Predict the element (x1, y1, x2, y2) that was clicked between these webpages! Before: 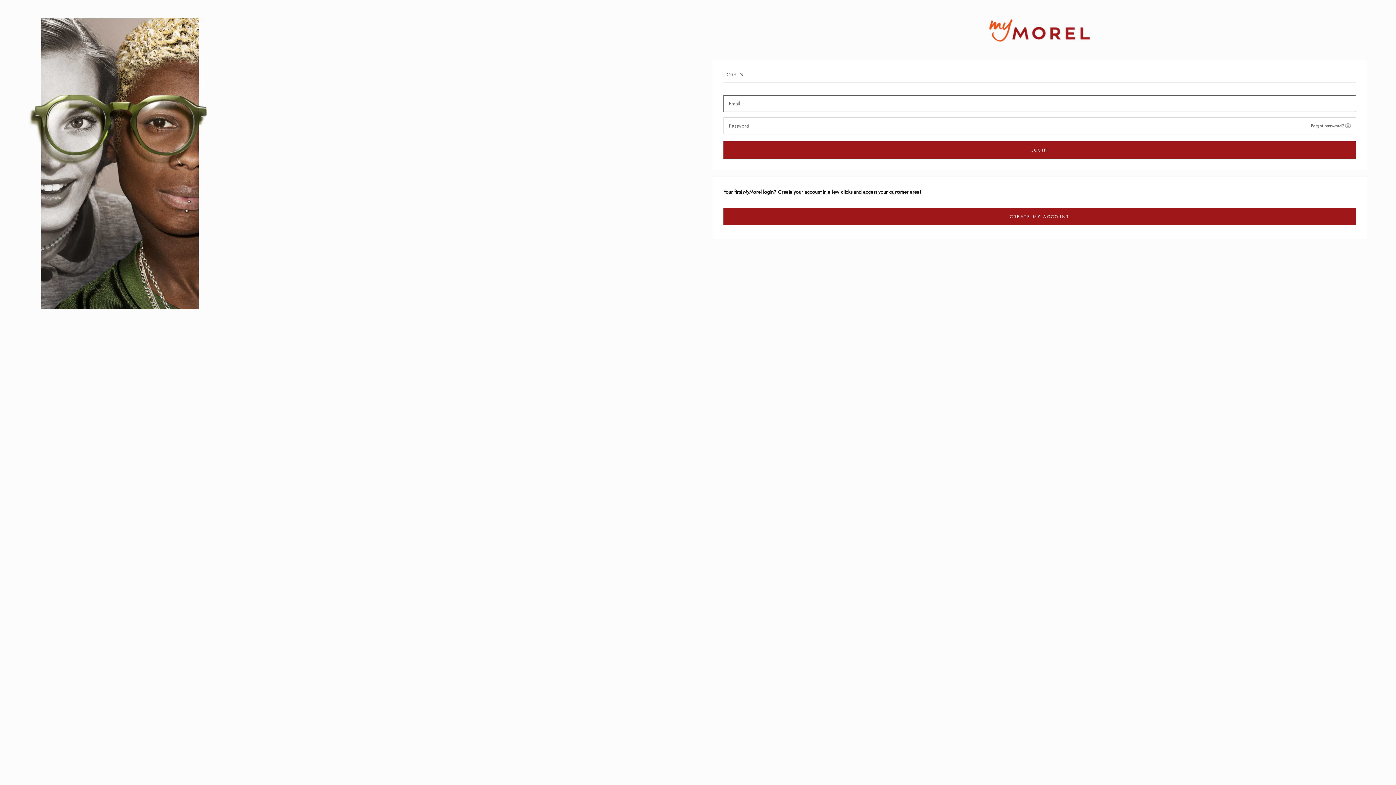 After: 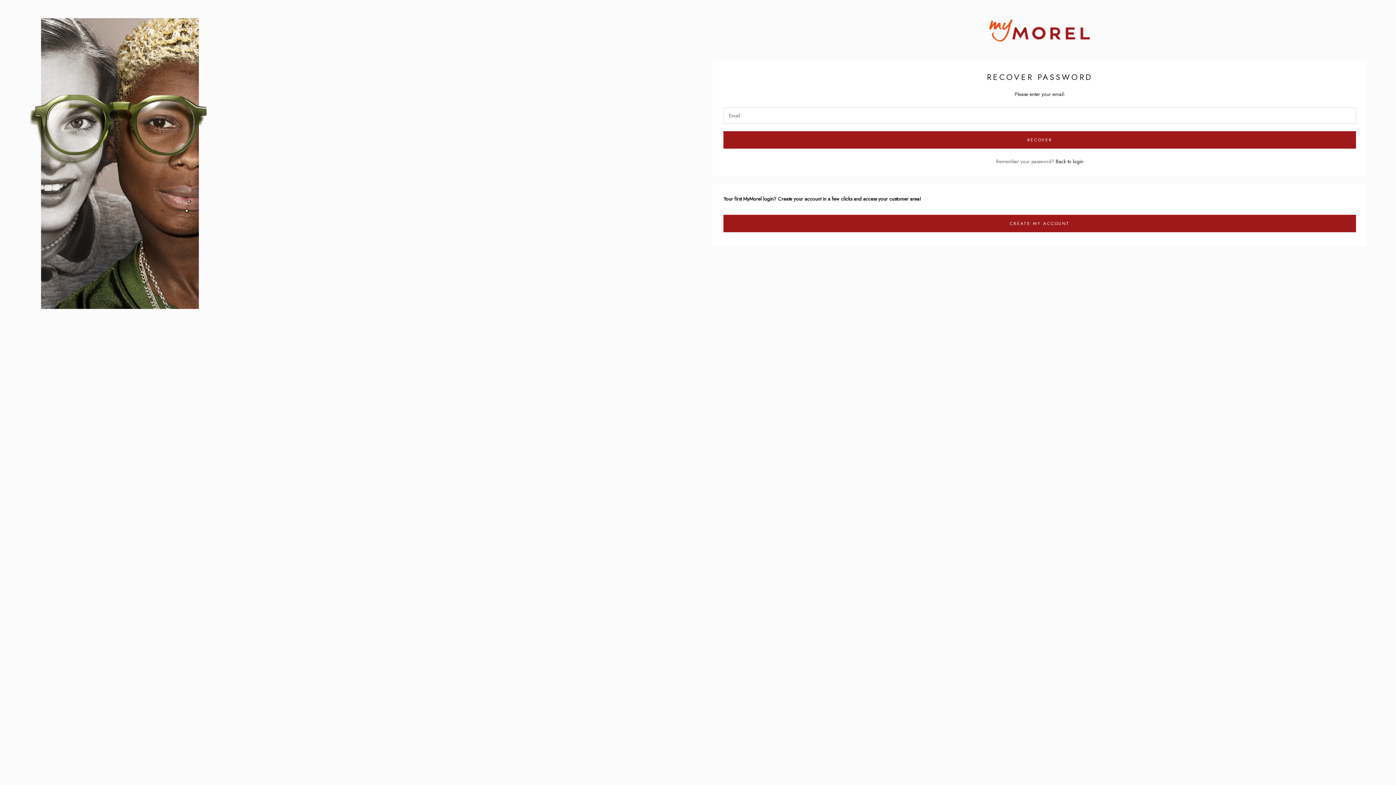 Action: label: Forgot password? bbox: (1311, 122, 1344, 129)